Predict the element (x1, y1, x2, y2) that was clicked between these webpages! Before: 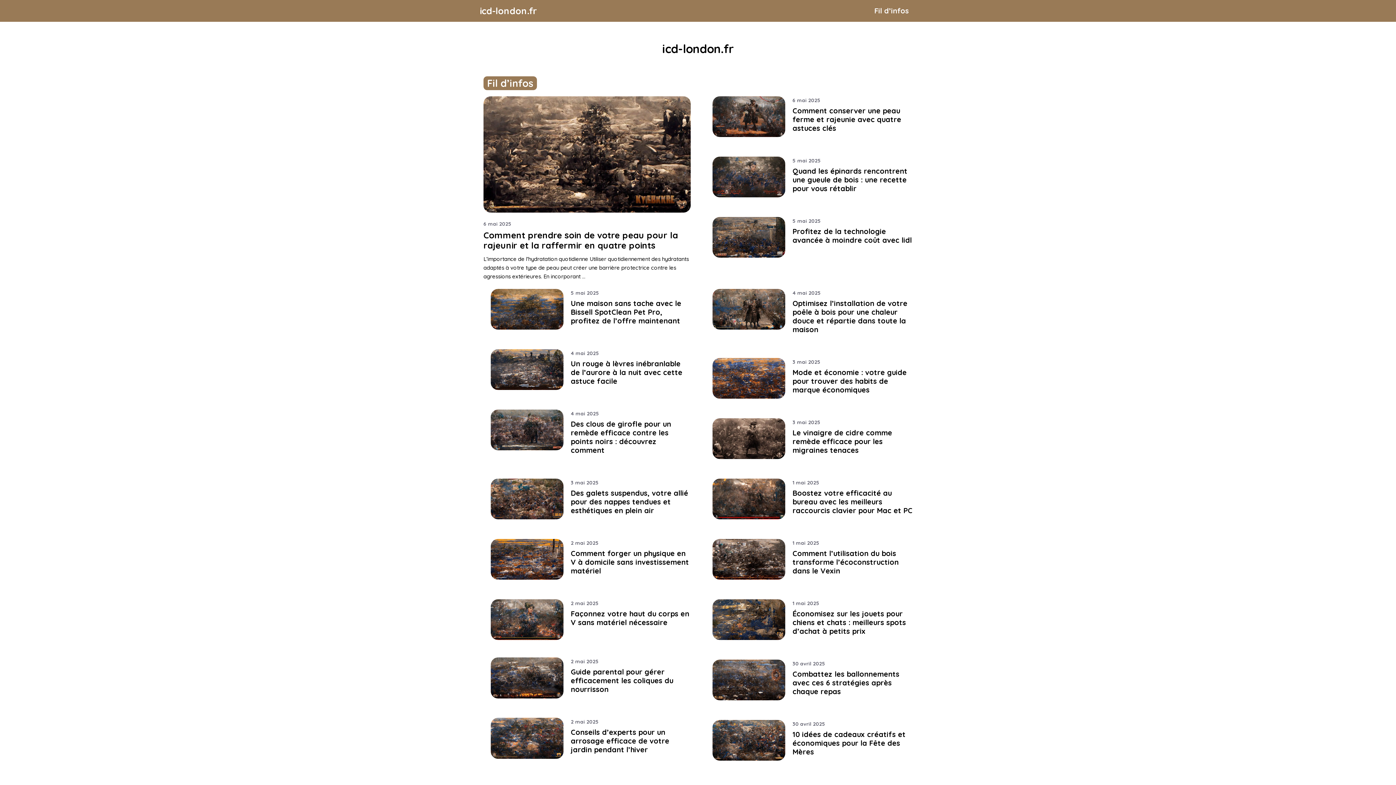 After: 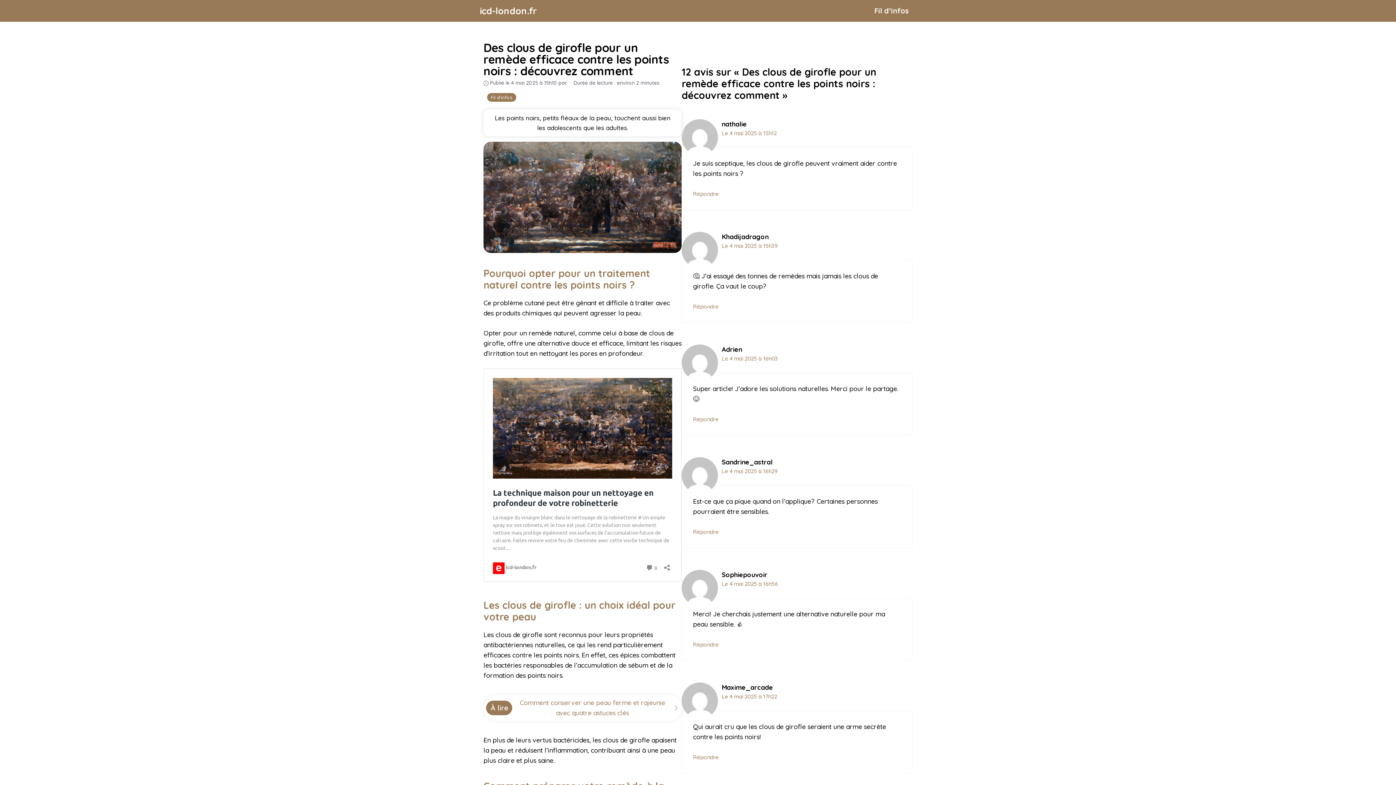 Action: bbox: (490, 444, 563, 452)